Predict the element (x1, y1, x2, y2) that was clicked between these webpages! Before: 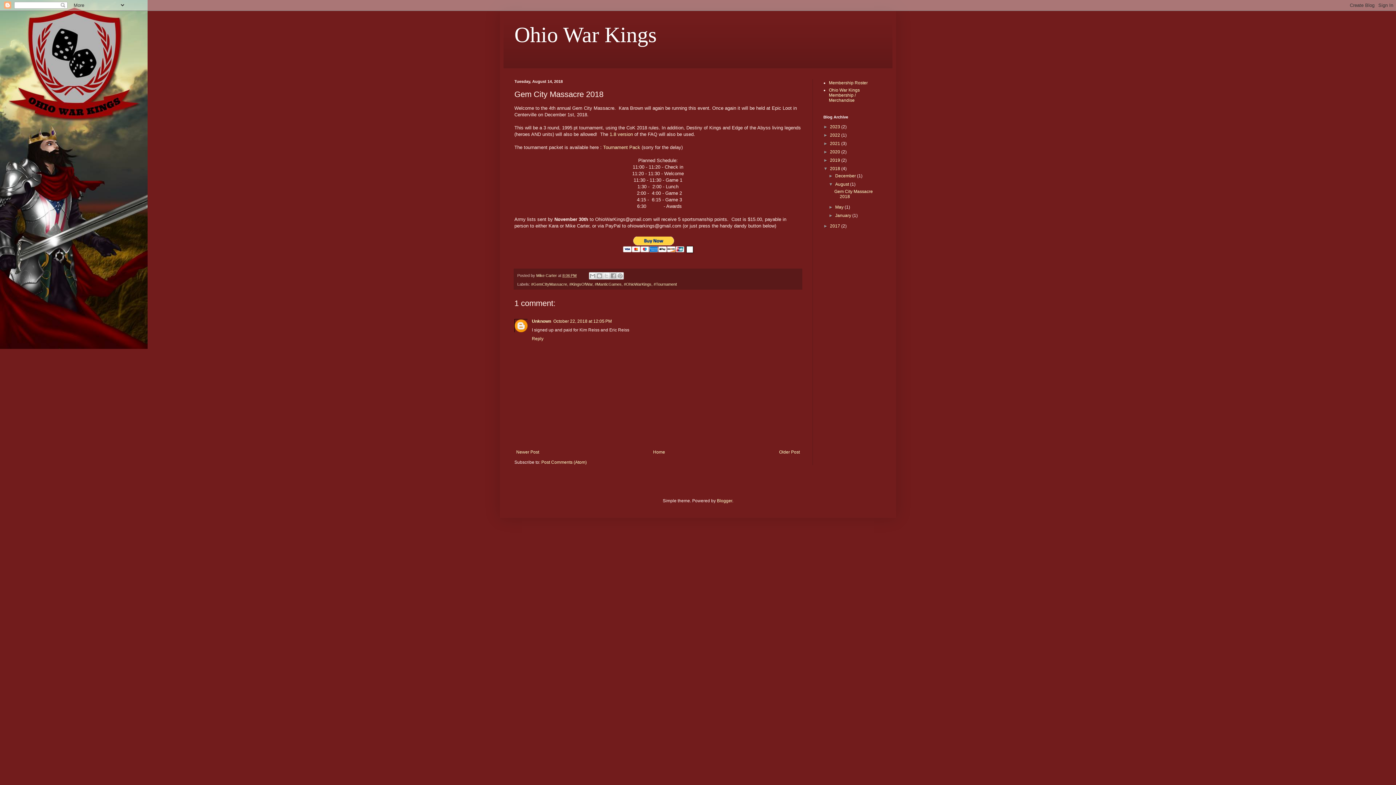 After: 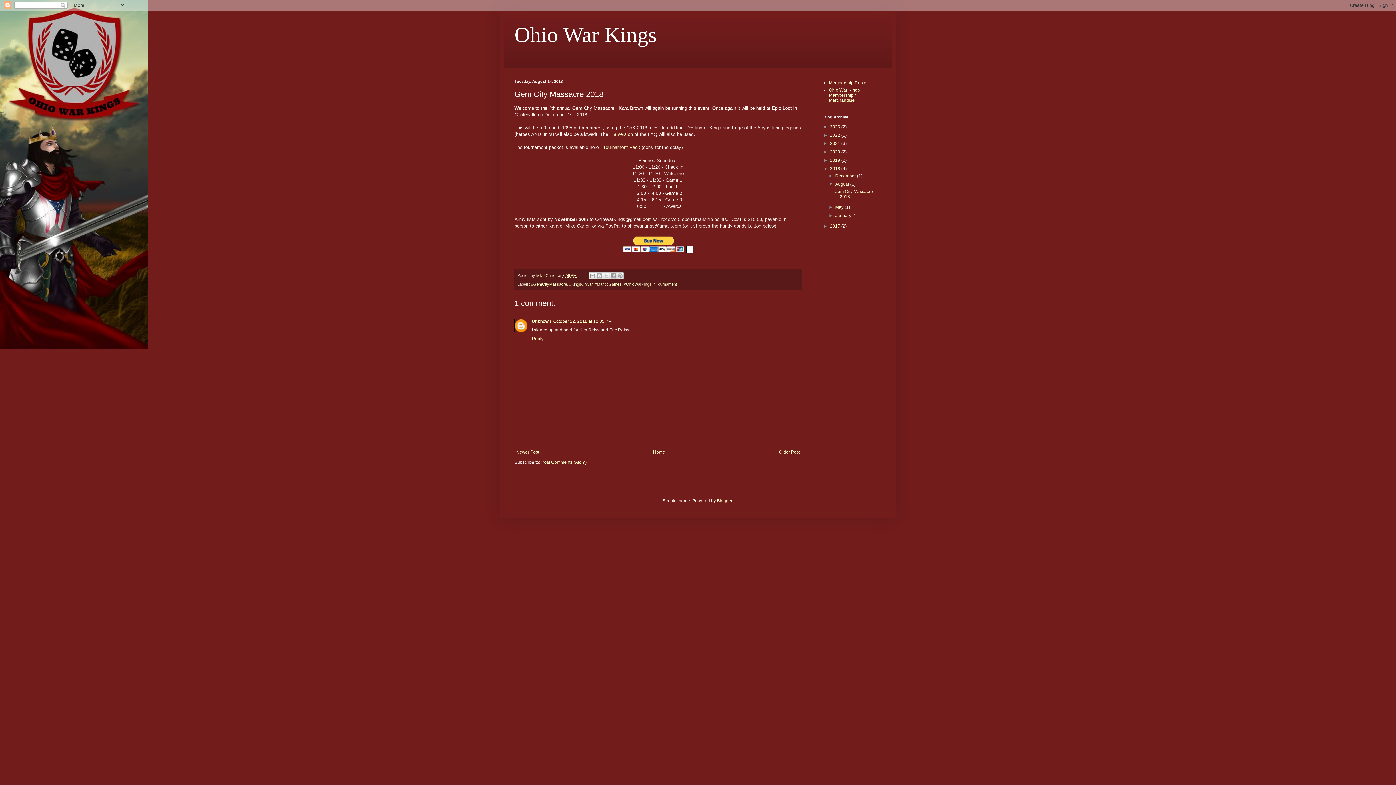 Action: bbox: (562, 273, 576, 277) label: 8:06 PM